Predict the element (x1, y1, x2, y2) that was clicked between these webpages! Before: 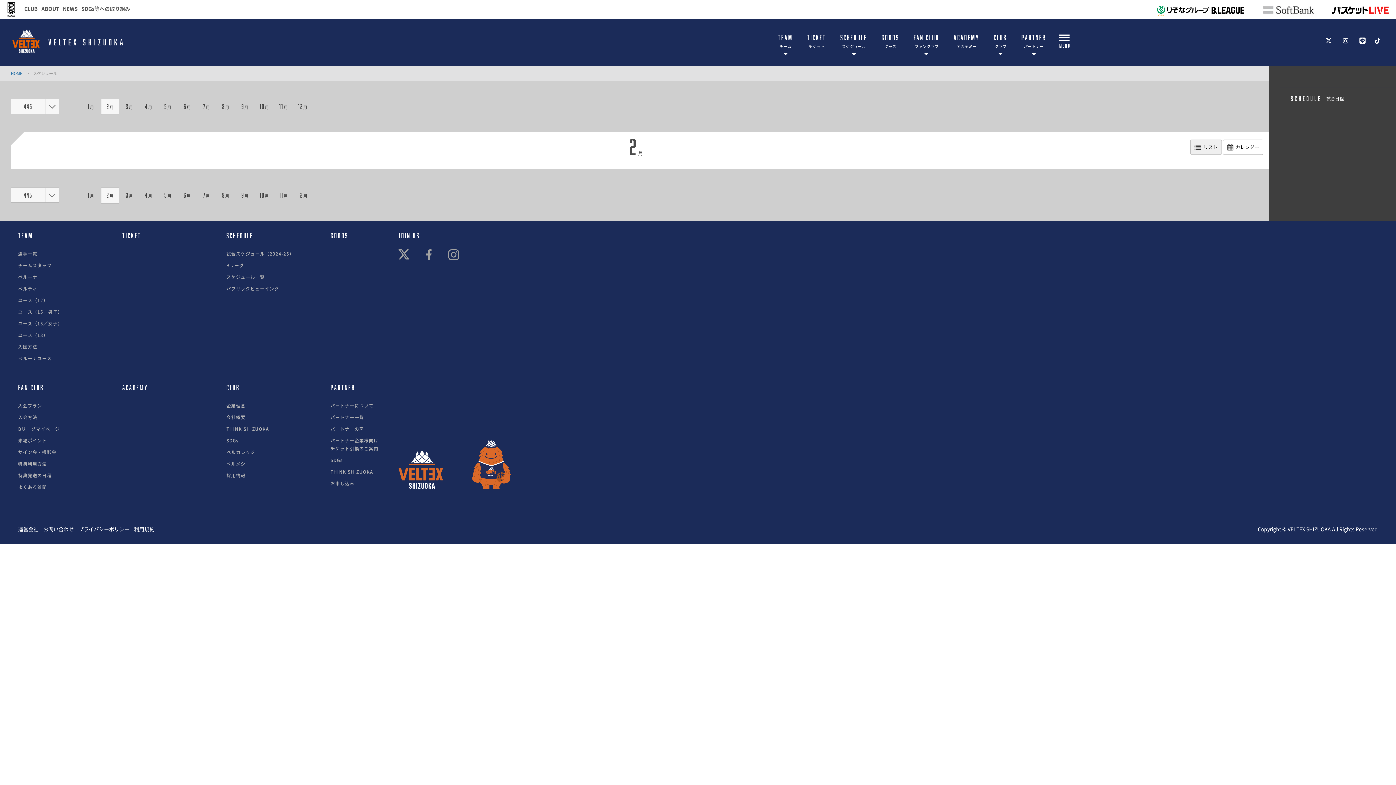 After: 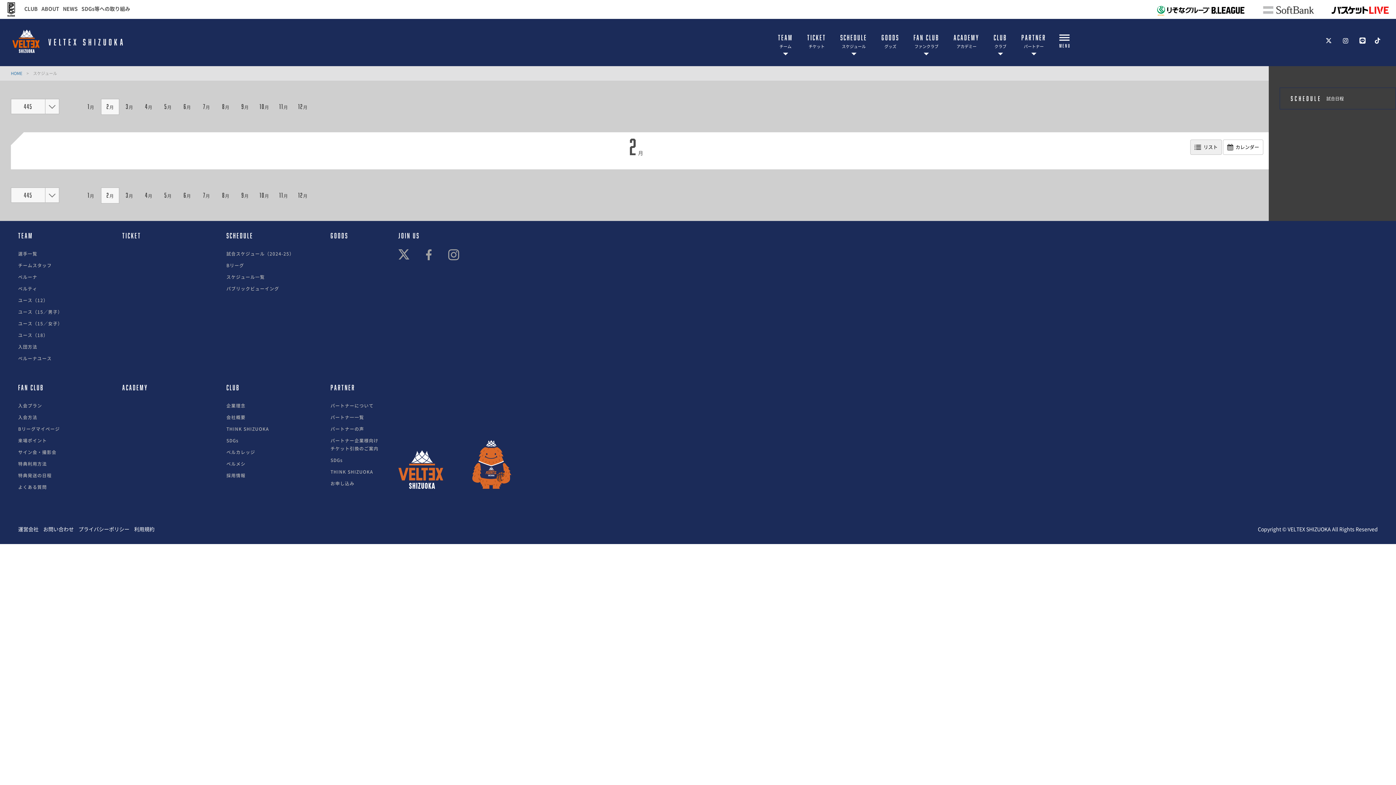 Action: bbox: (1359, 36, 1366, 44)